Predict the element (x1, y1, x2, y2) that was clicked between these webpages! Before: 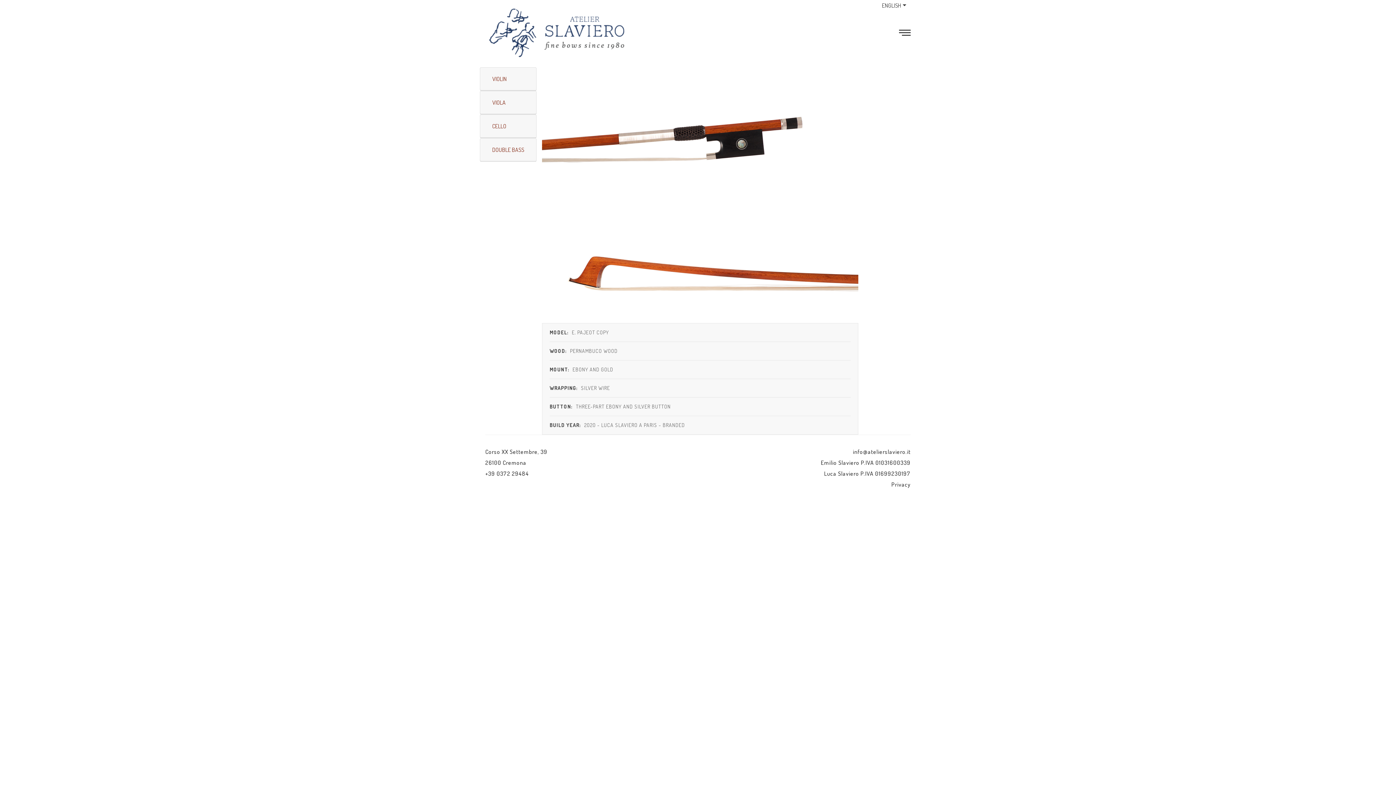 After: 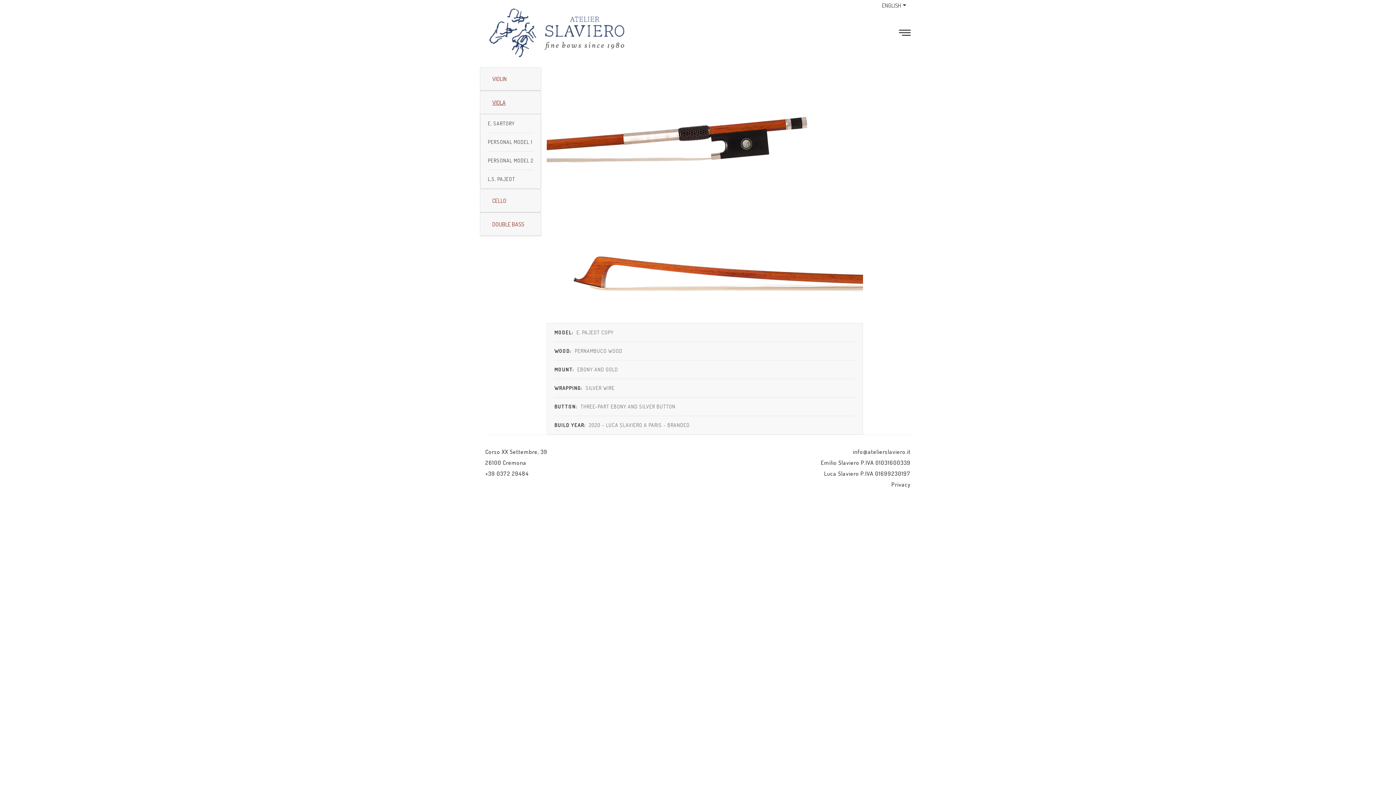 Action: label: VIOLA bbox: (487, 95, 510, 109)